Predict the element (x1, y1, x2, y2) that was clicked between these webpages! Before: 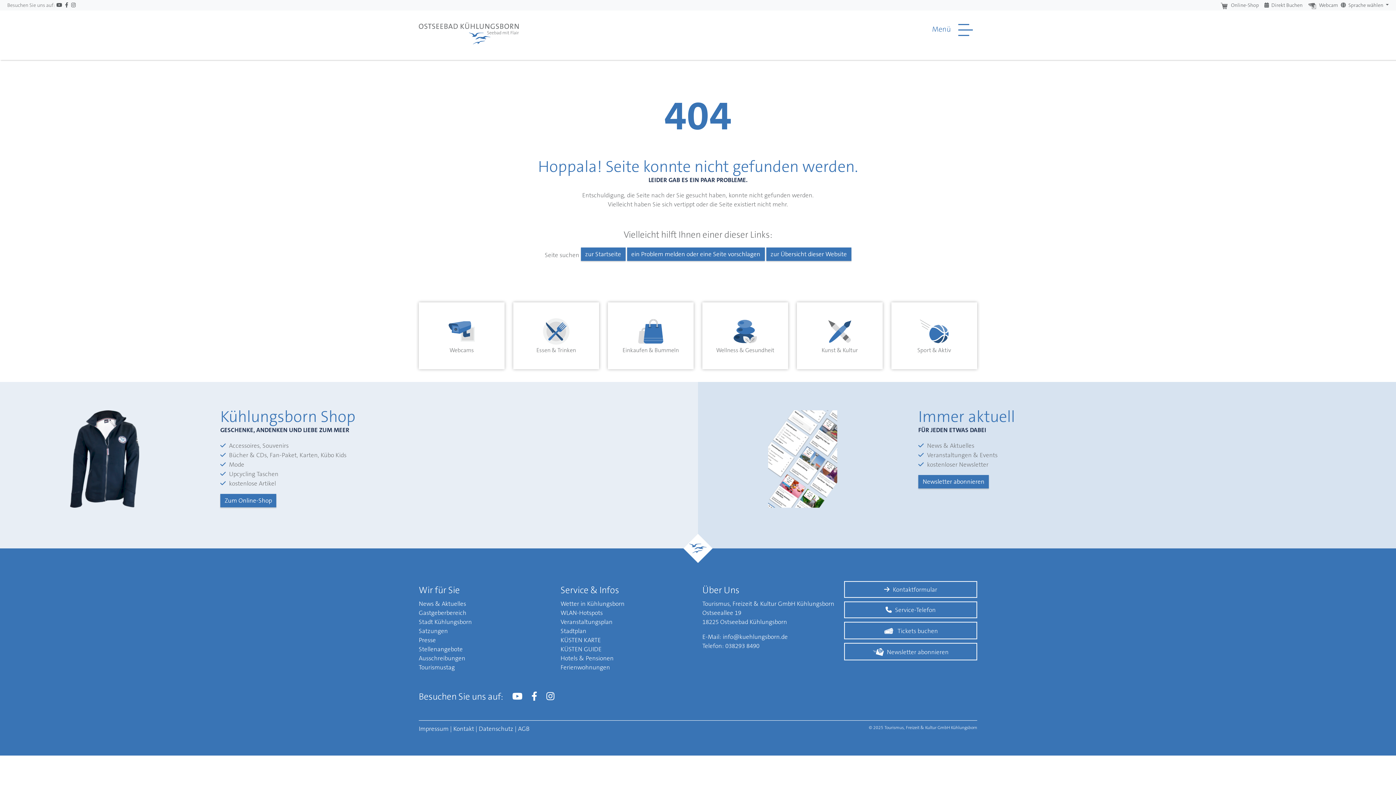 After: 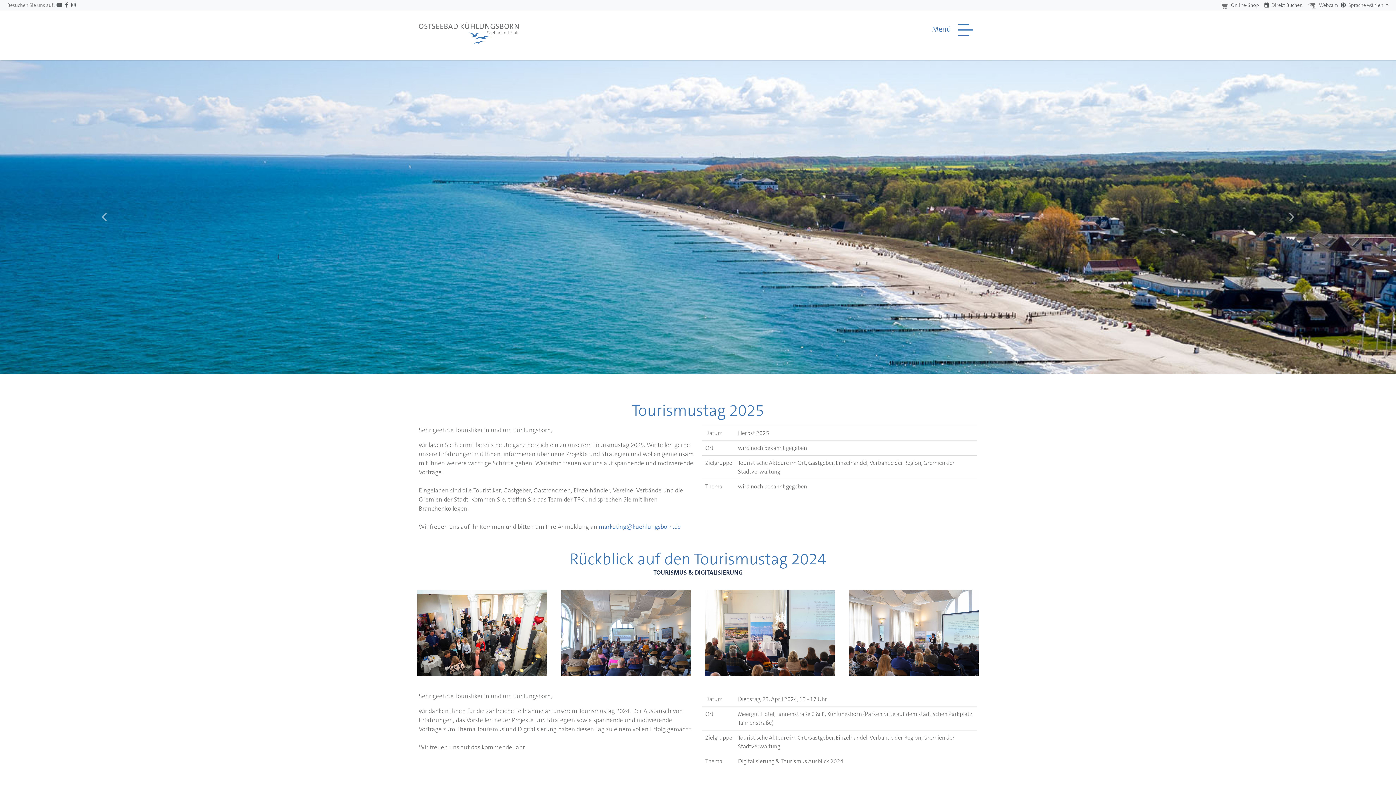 Action: label: Tourismustag bbox: (418, 663, 454, 671)